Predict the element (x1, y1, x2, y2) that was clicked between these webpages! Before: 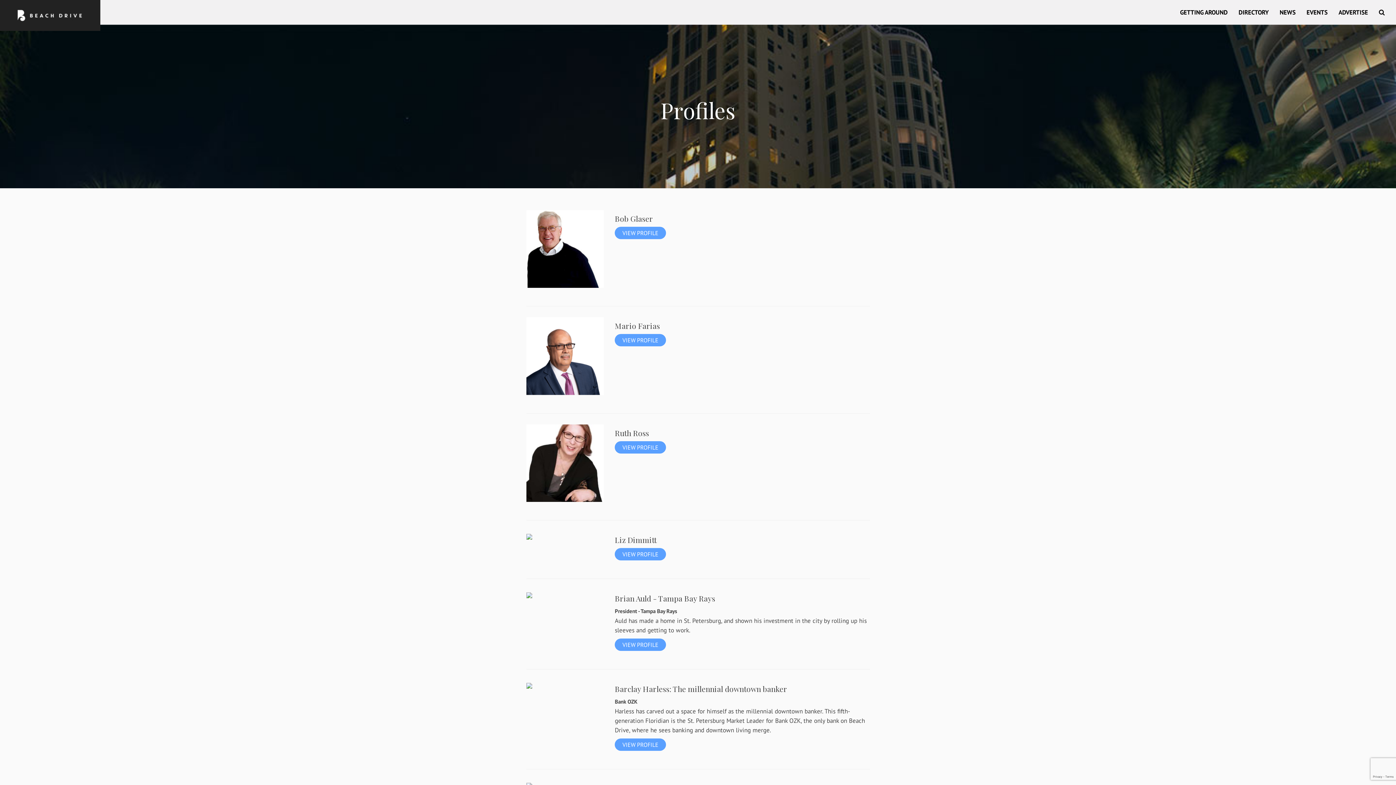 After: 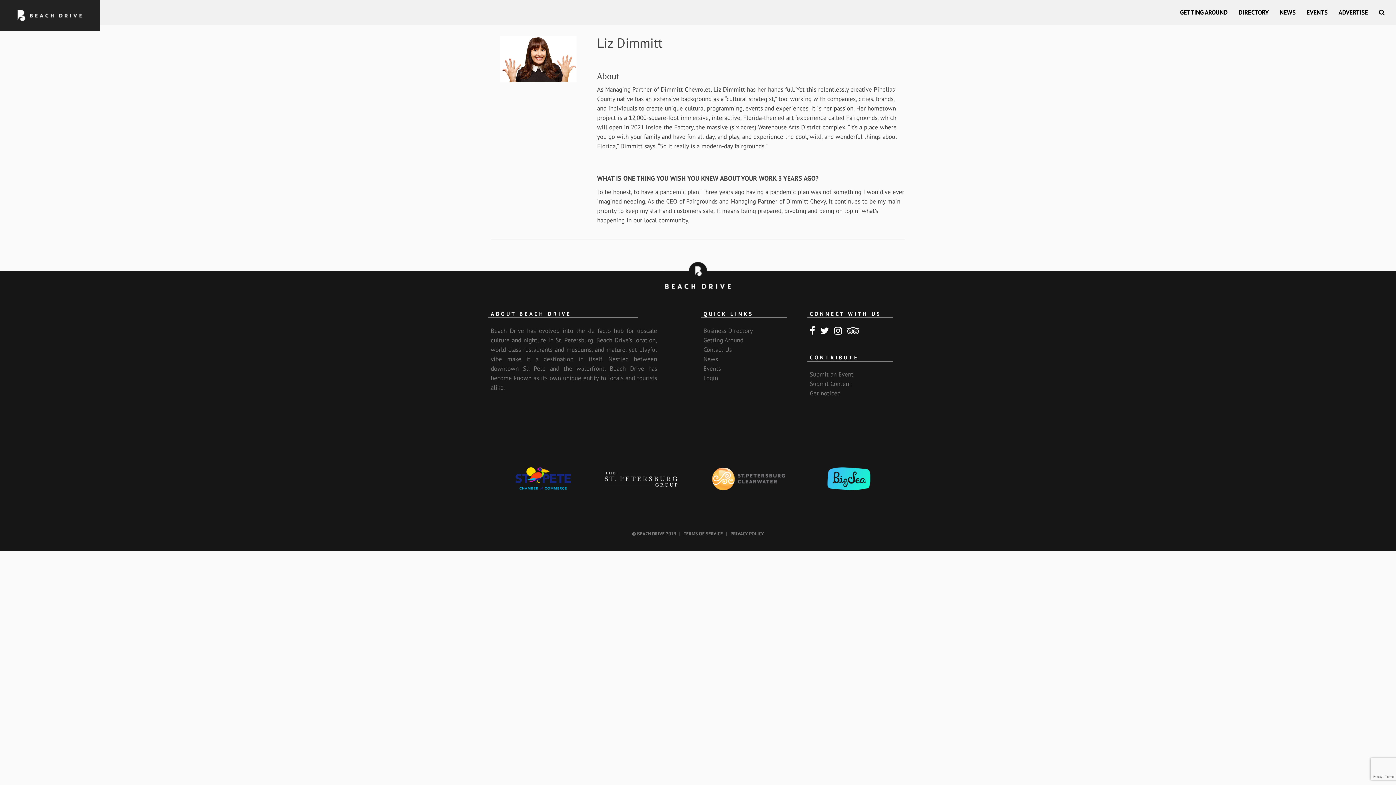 Action: bbox: (615, 548, 666, 560) label: VIEW PROFILE